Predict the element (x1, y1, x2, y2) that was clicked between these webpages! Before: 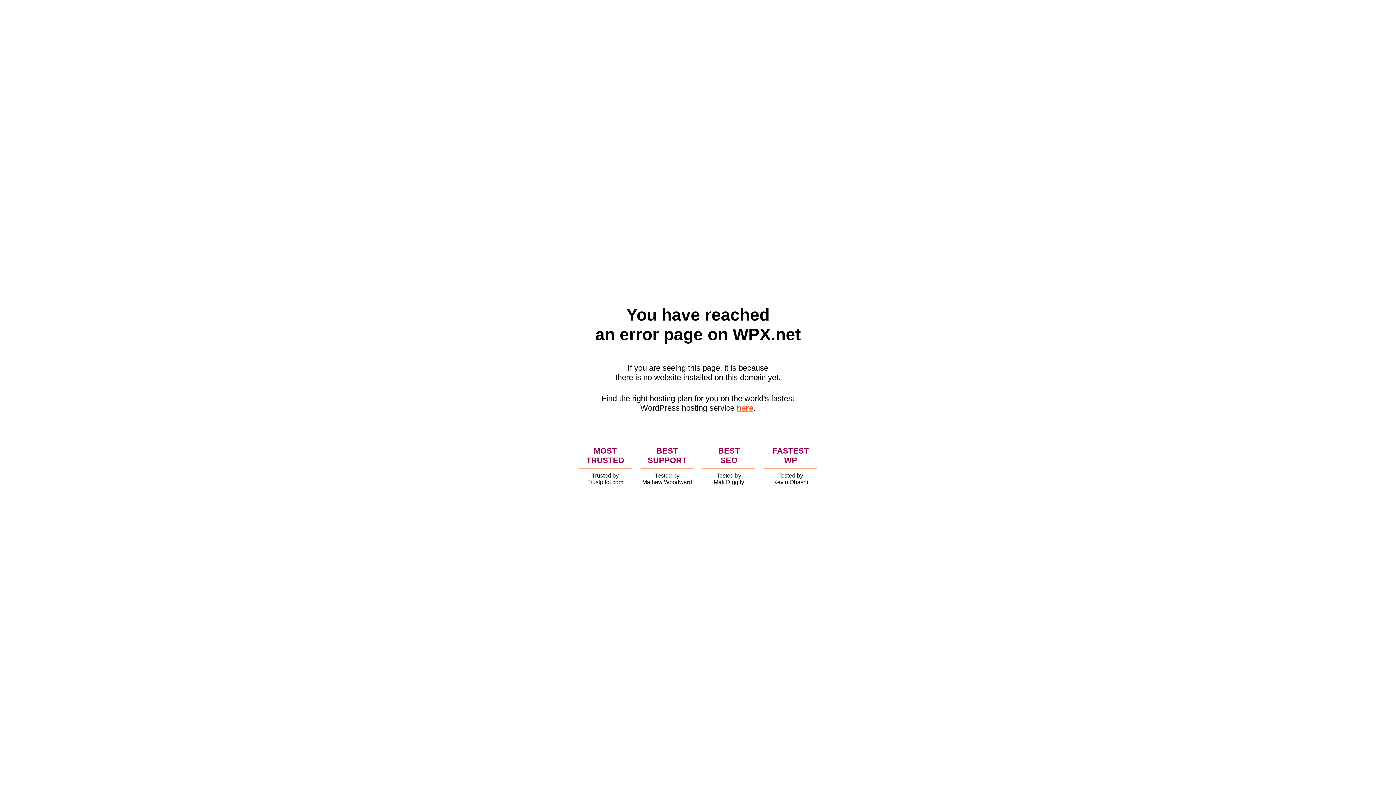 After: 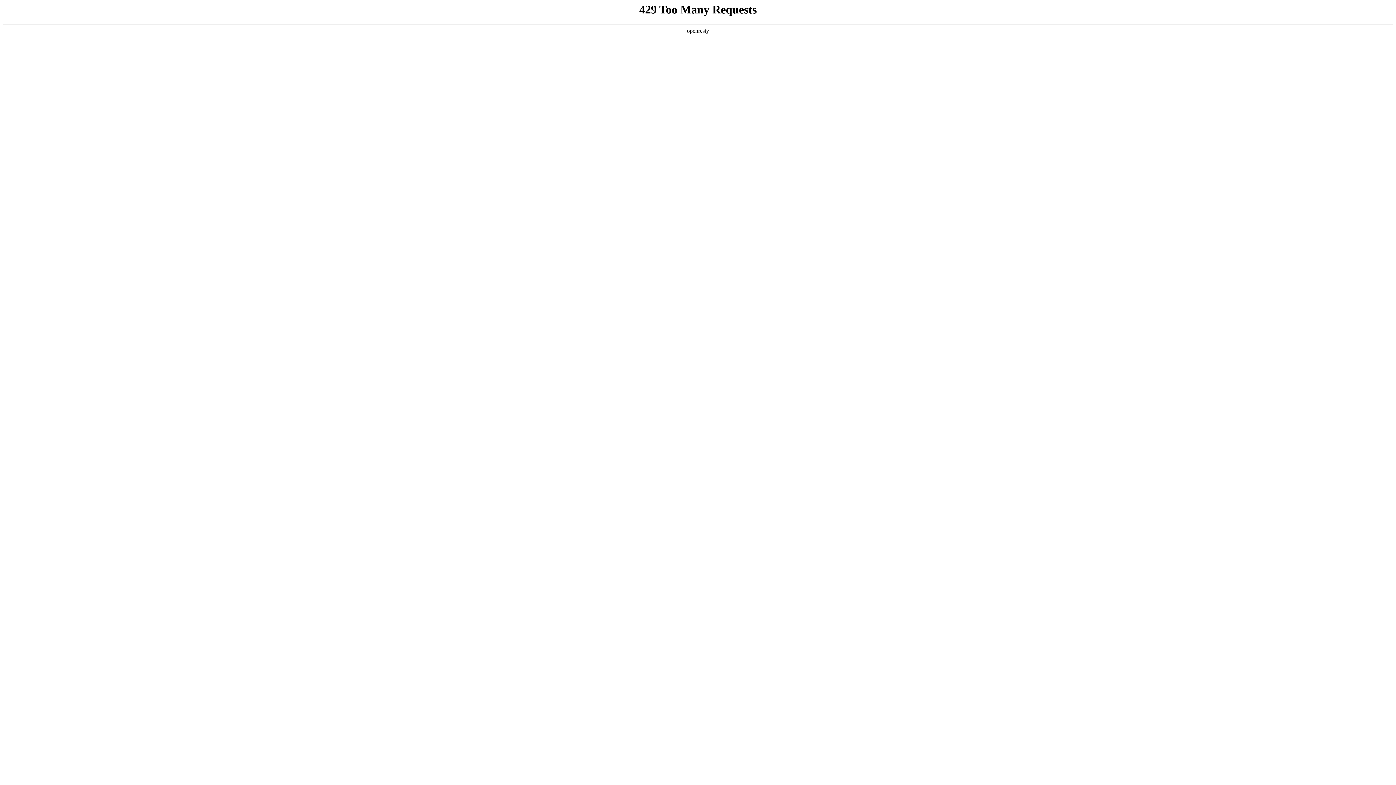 Action: label: here bbox: (736, 403, 753, 412)